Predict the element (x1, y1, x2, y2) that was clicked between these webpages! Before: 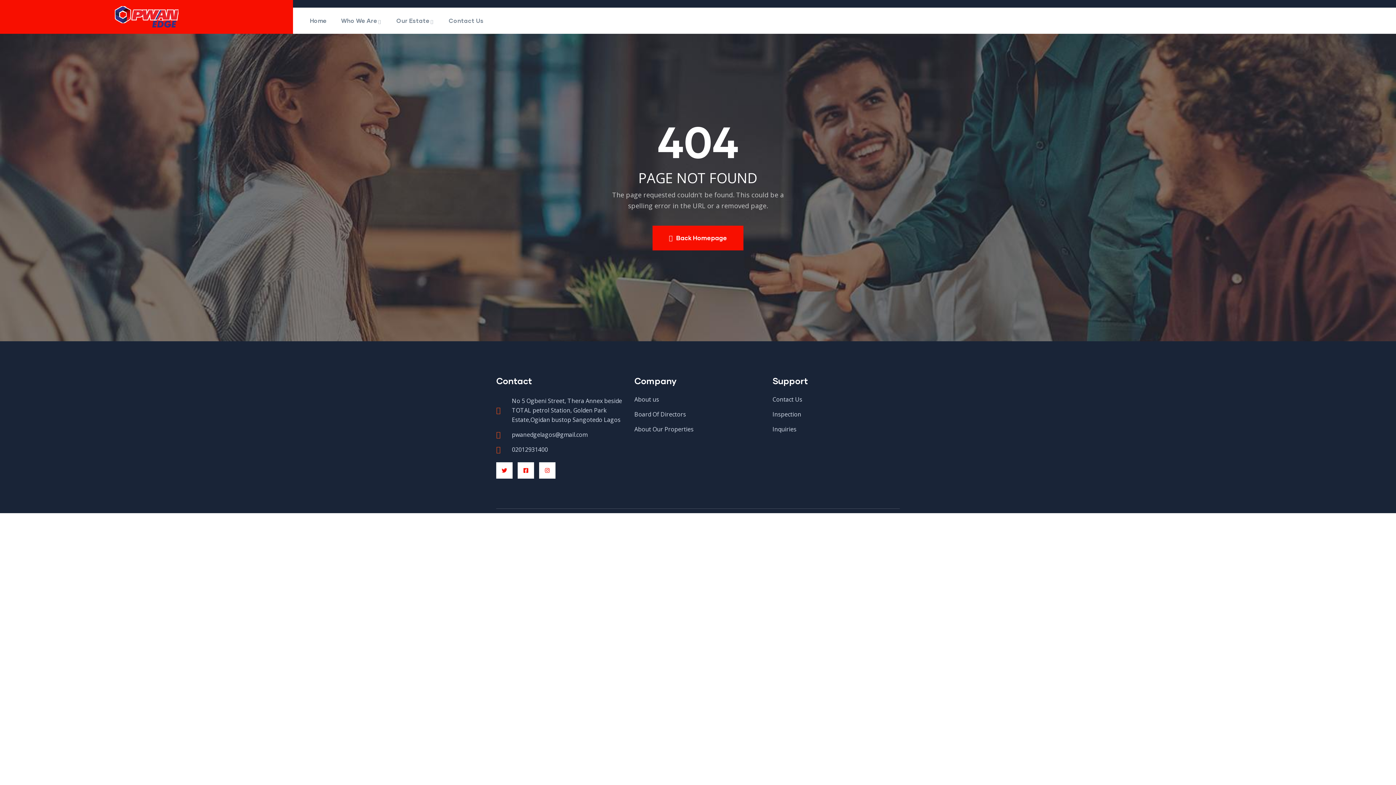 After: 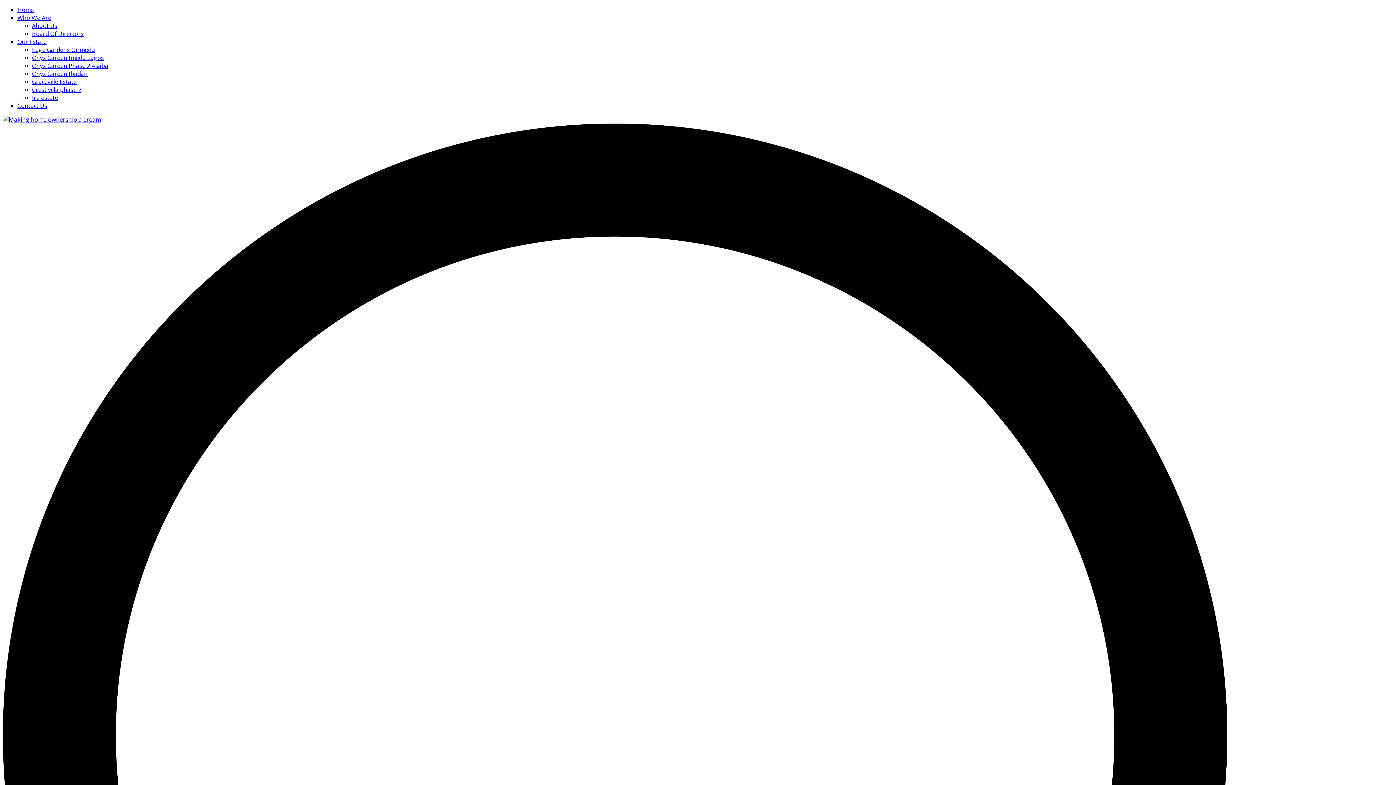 Action: bbox: (652, 225, 743, 250) label: Back Homepage